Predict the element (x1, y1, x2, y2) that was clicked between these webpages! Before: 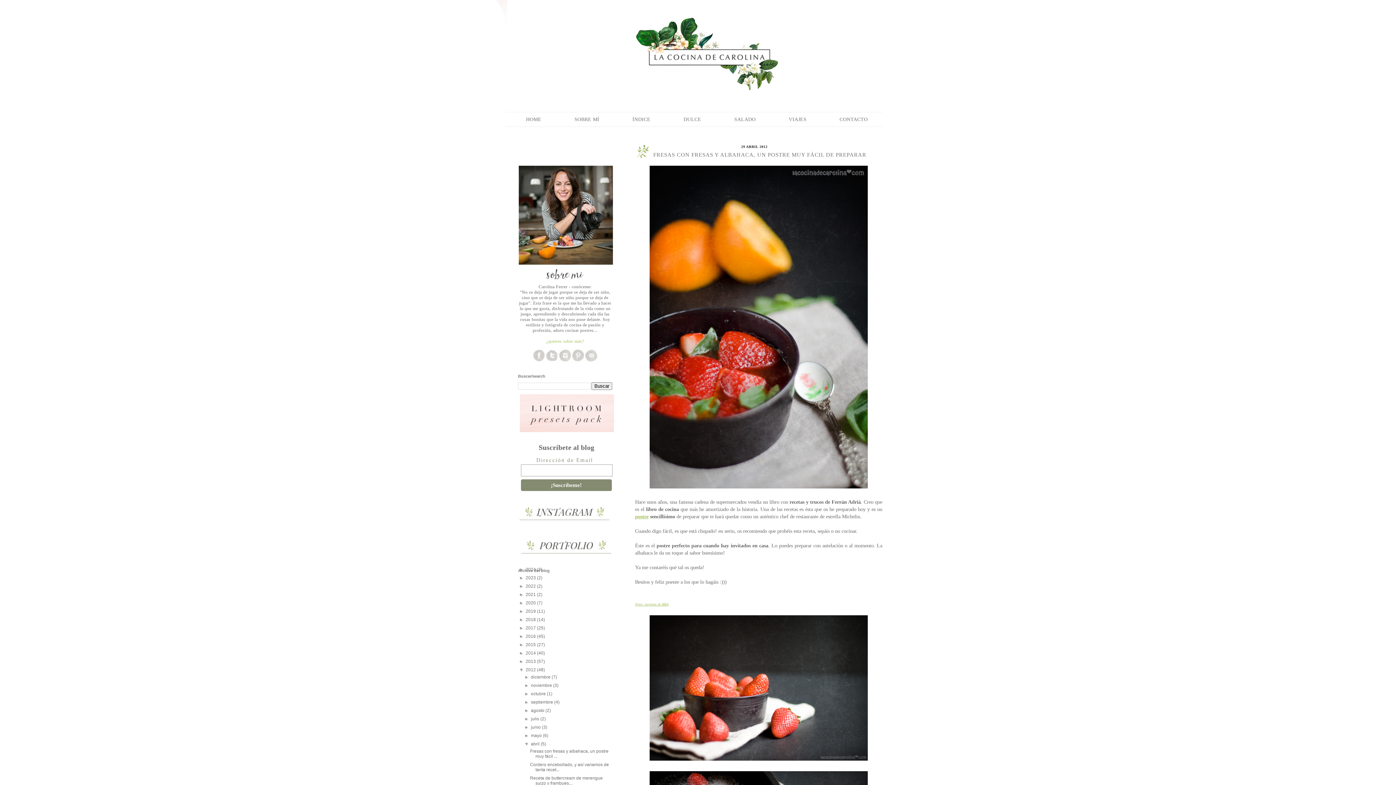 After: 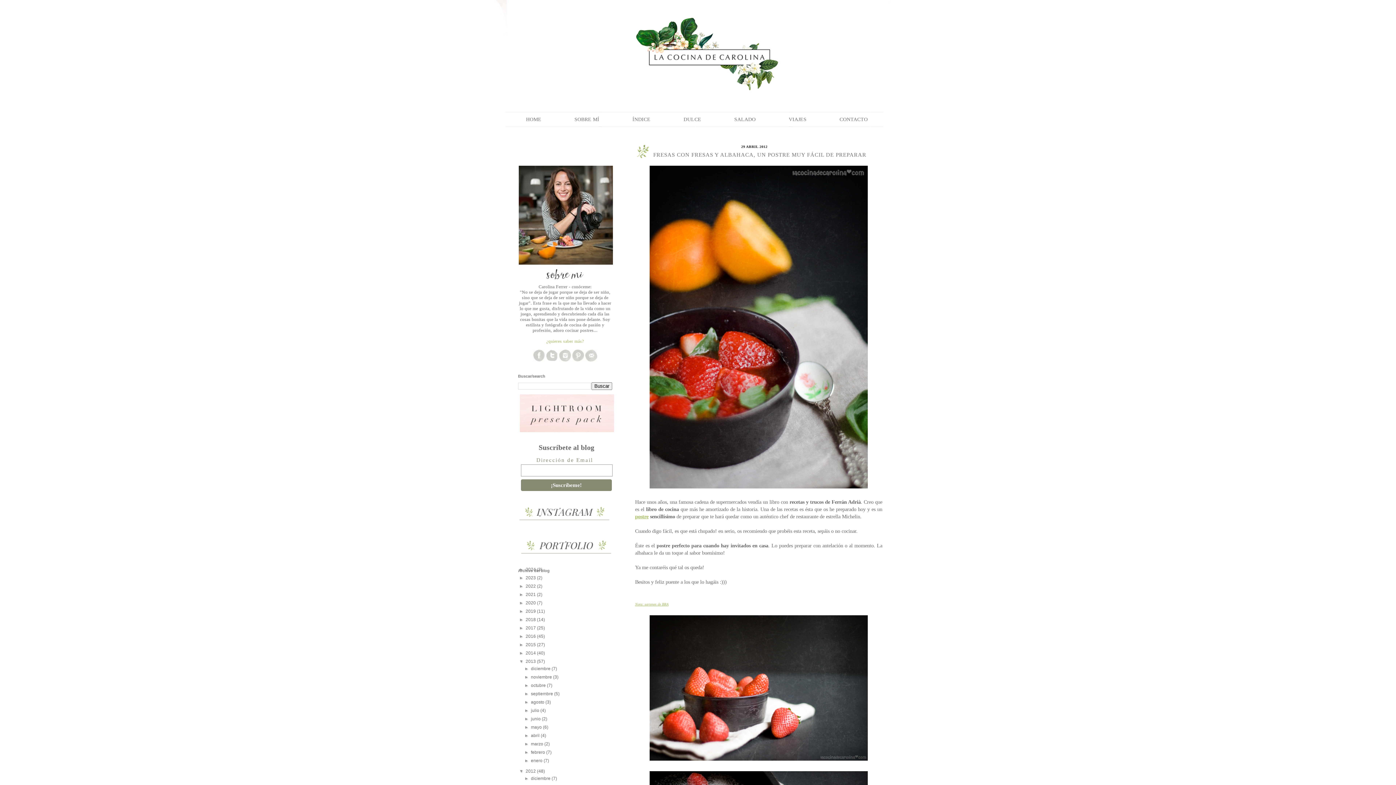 Action: bbox: (519, 659, 525, 664) label: ►  